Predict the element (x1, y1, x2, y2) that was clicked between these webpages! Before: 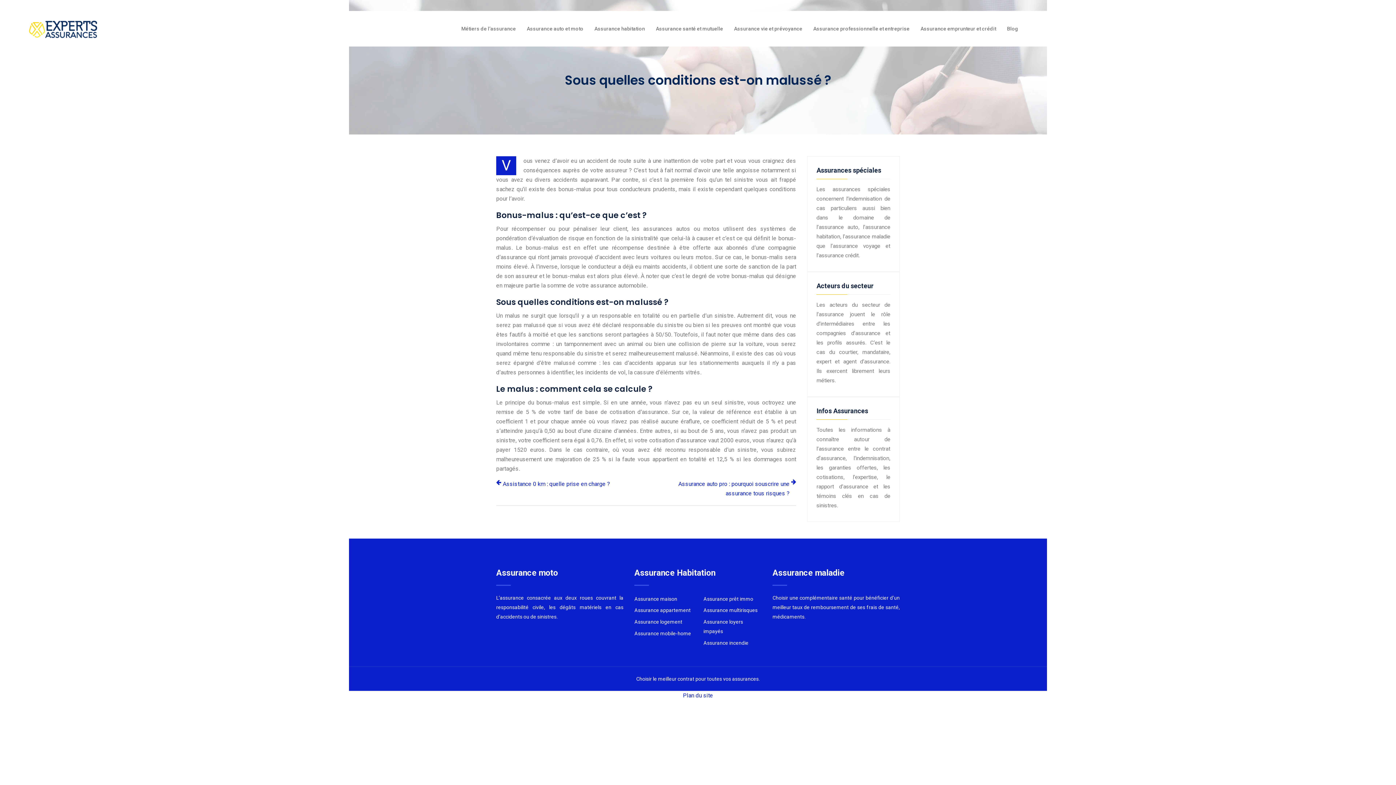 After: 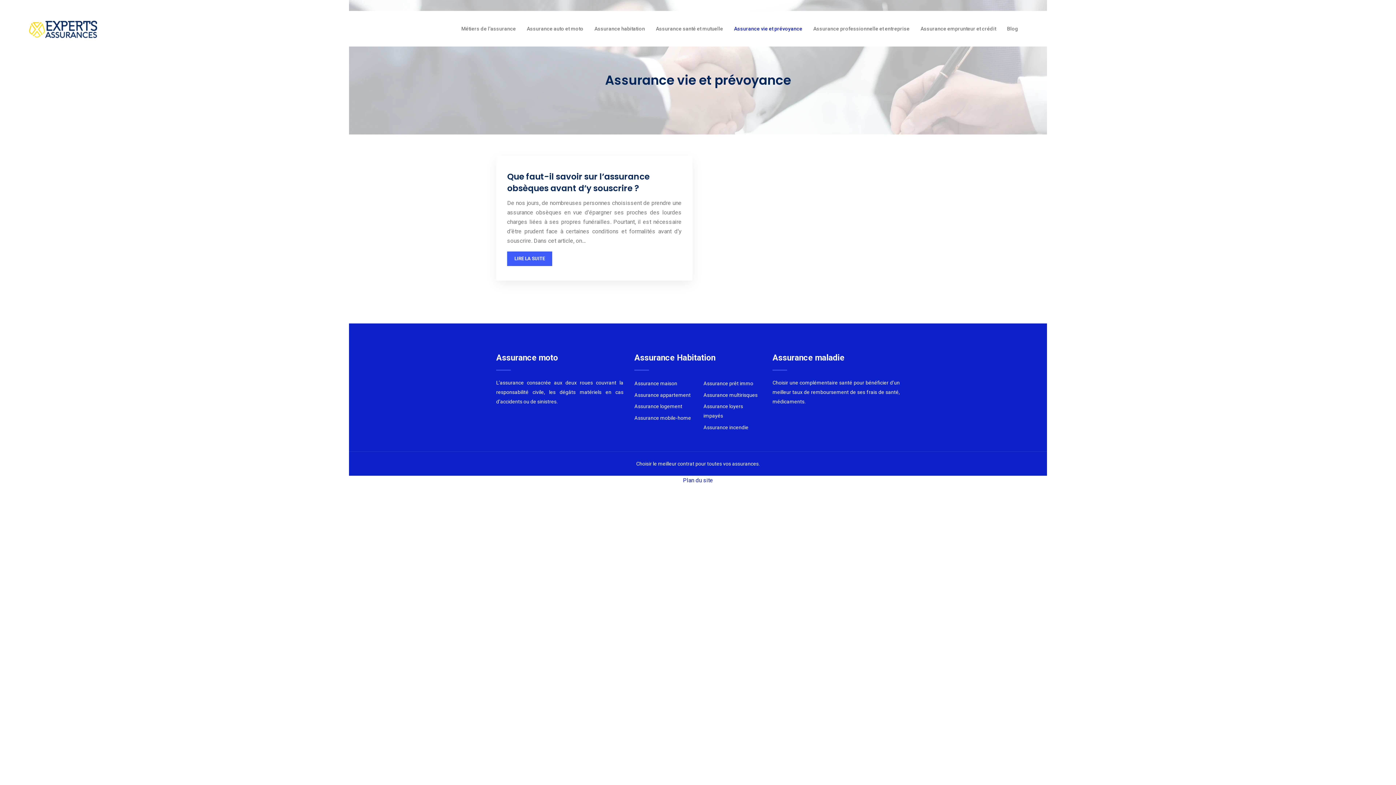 Action: label: Assurance vie et prévoyance bbox: (734, 14, 802, 43)